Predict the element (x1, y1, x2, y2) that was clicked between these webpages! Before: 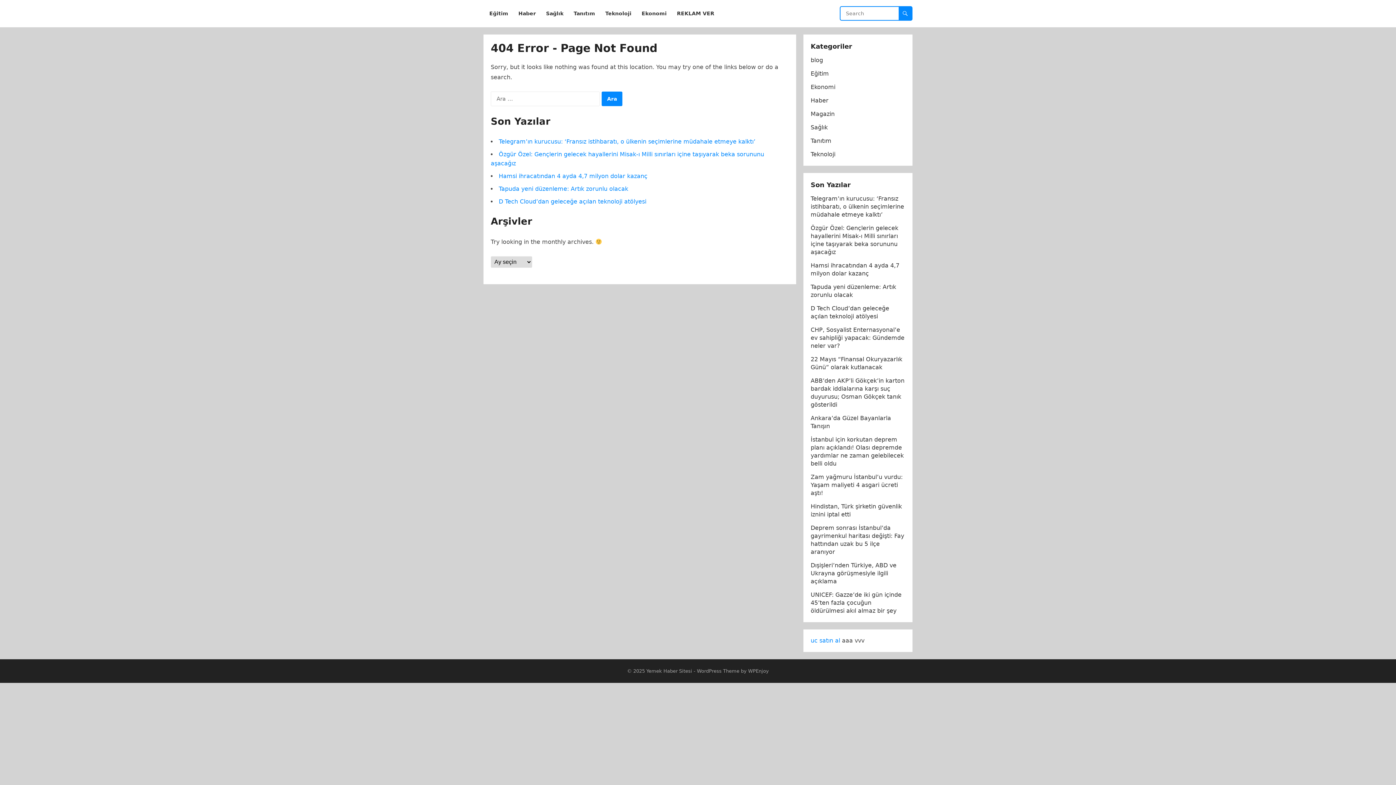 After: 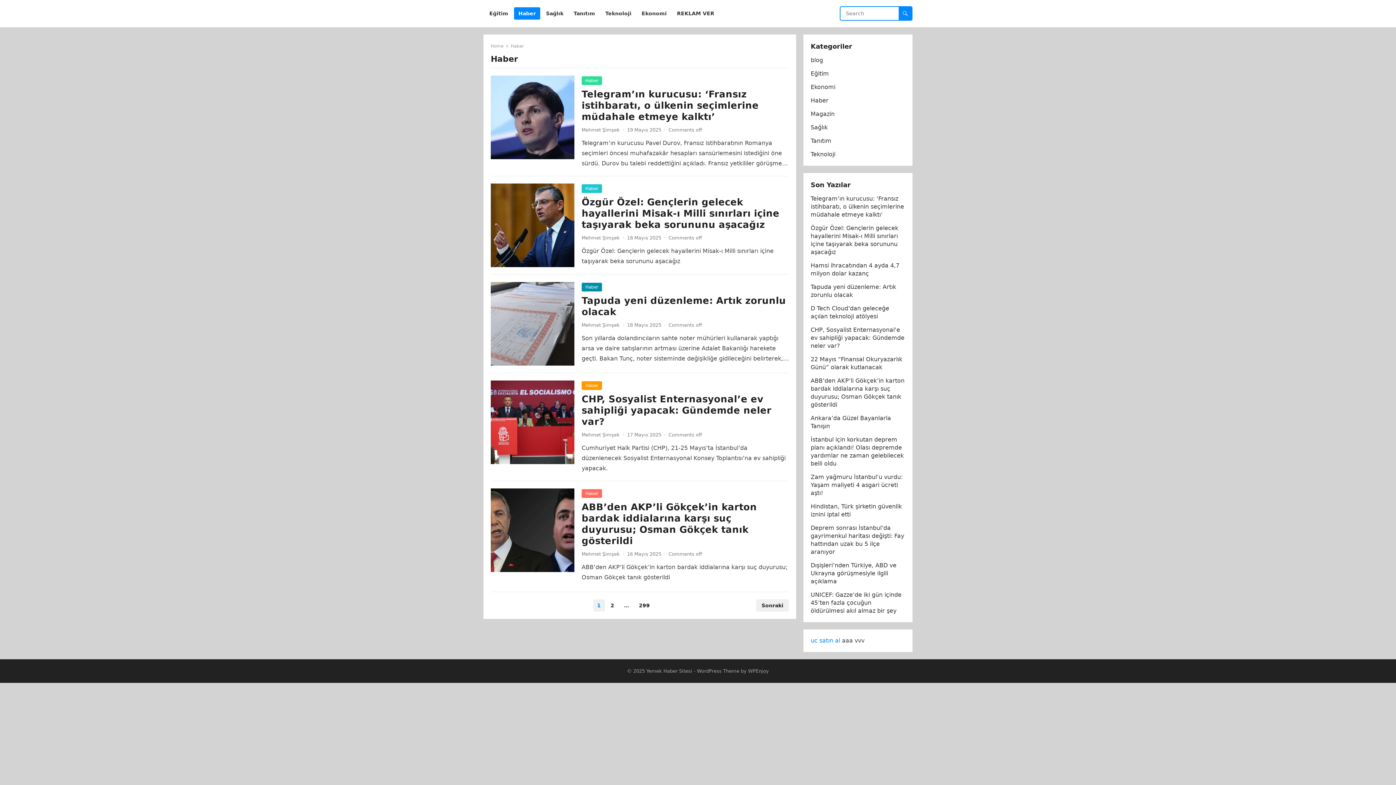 Action: bbox: (514, 0, 540, 27) label: Haber